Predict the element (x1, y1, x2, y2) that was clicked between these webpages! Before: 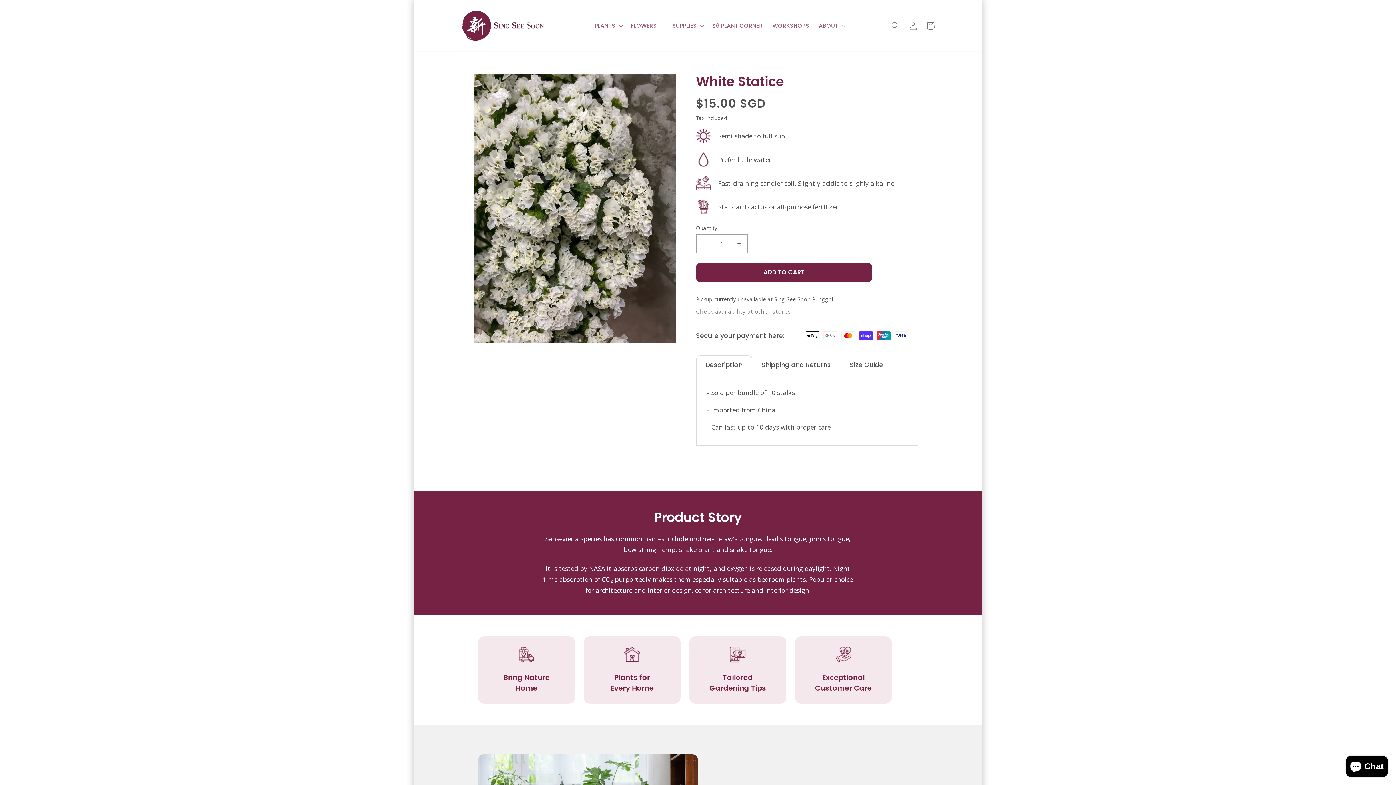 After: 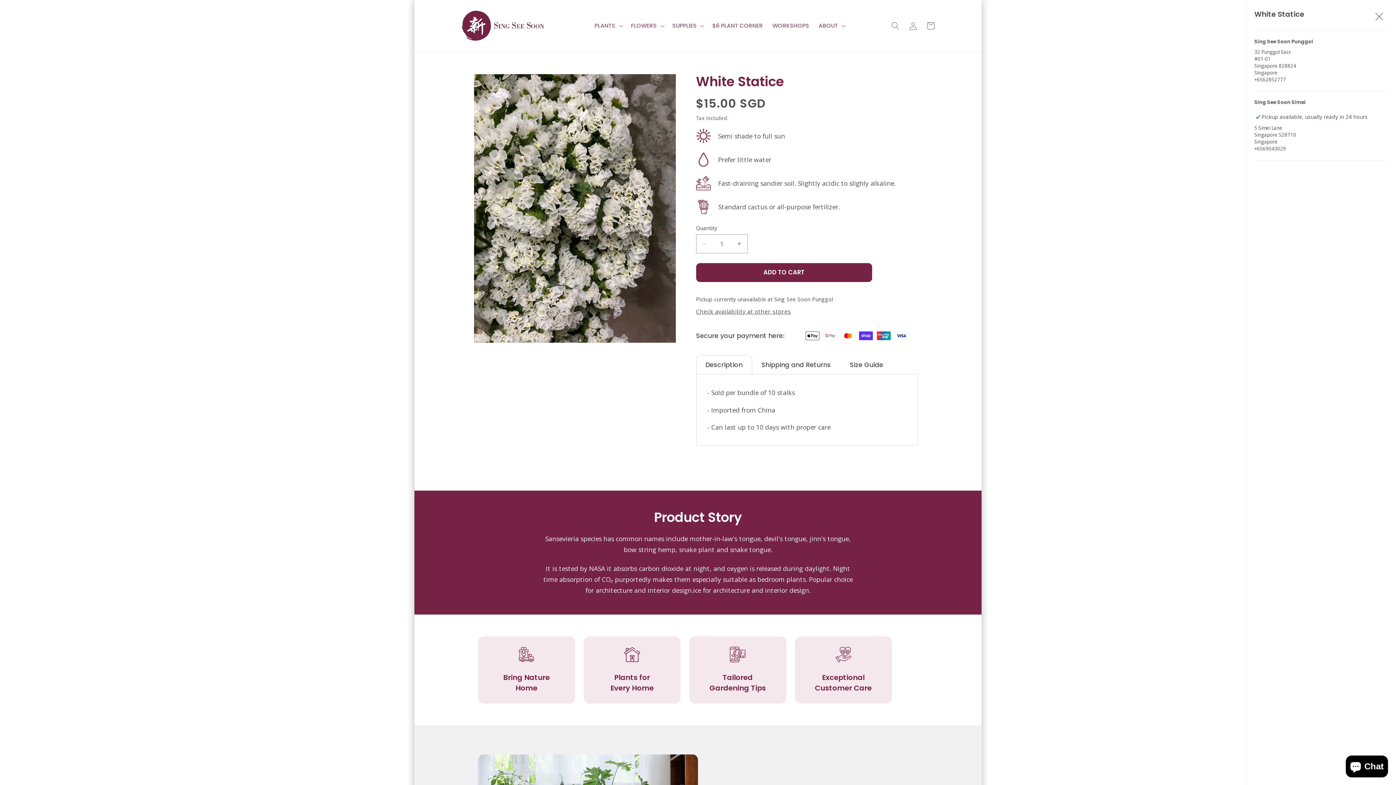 Action: bbox: (696, 307, 791, 316) label: Check availability at other stores